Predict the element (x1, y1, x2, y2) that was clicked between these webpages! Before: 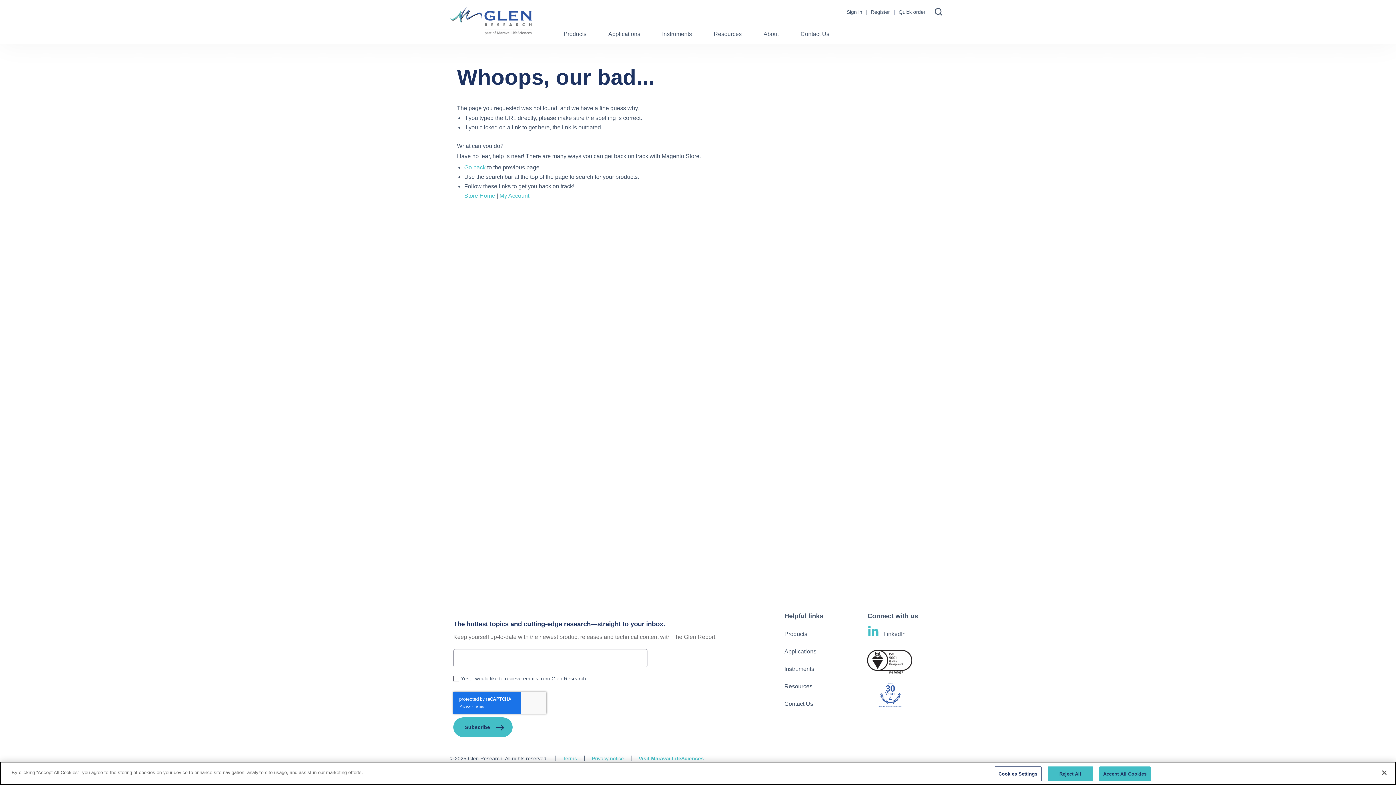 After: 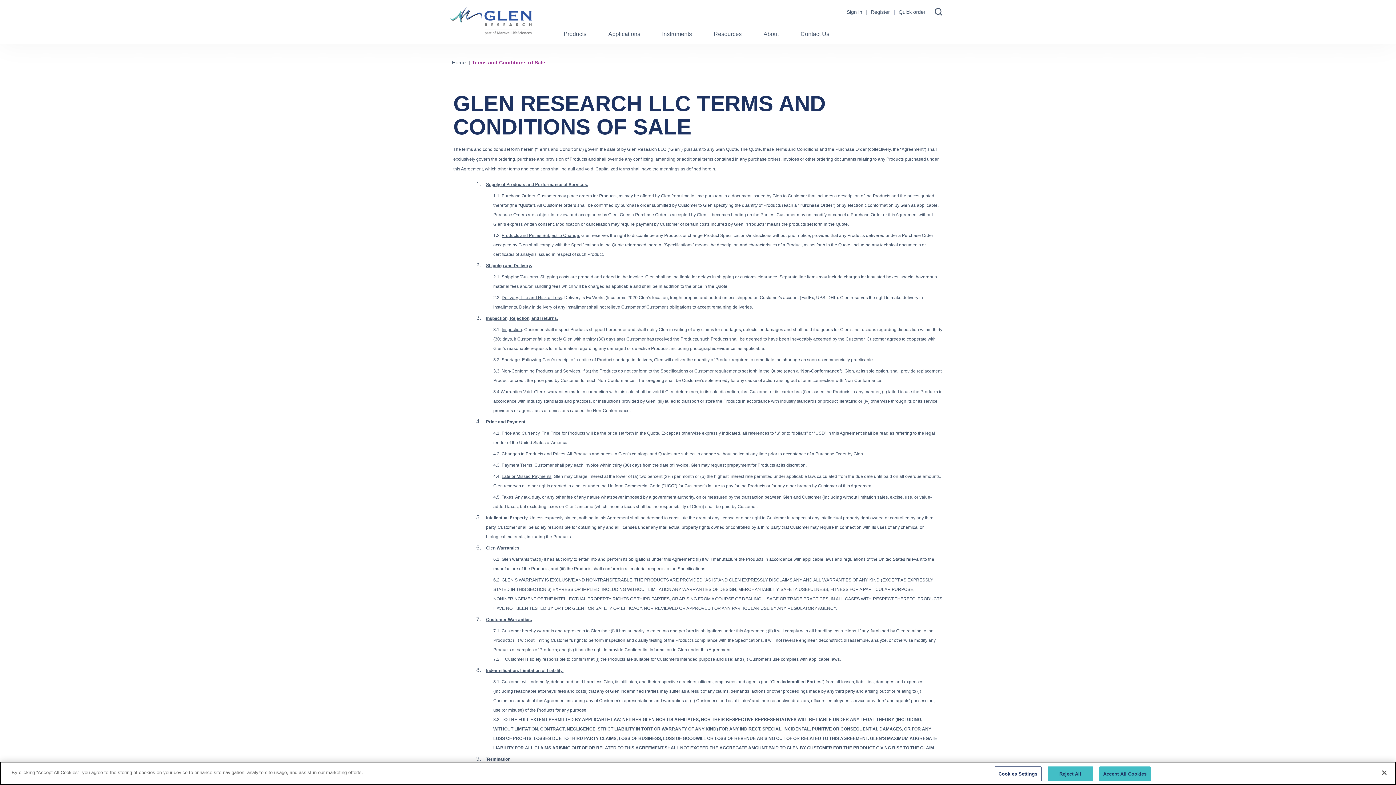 Action: label: Terms bbox: (562, 756, 577, 761)